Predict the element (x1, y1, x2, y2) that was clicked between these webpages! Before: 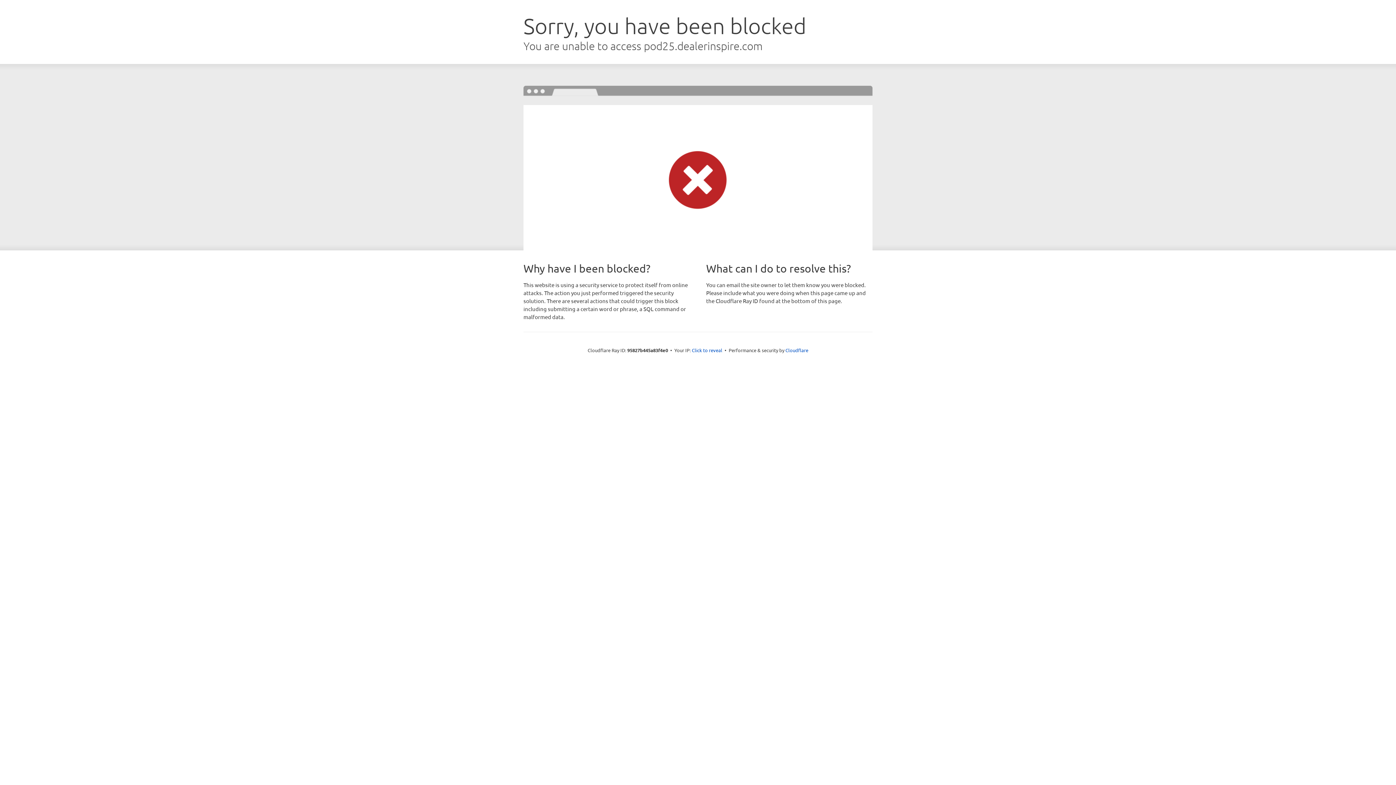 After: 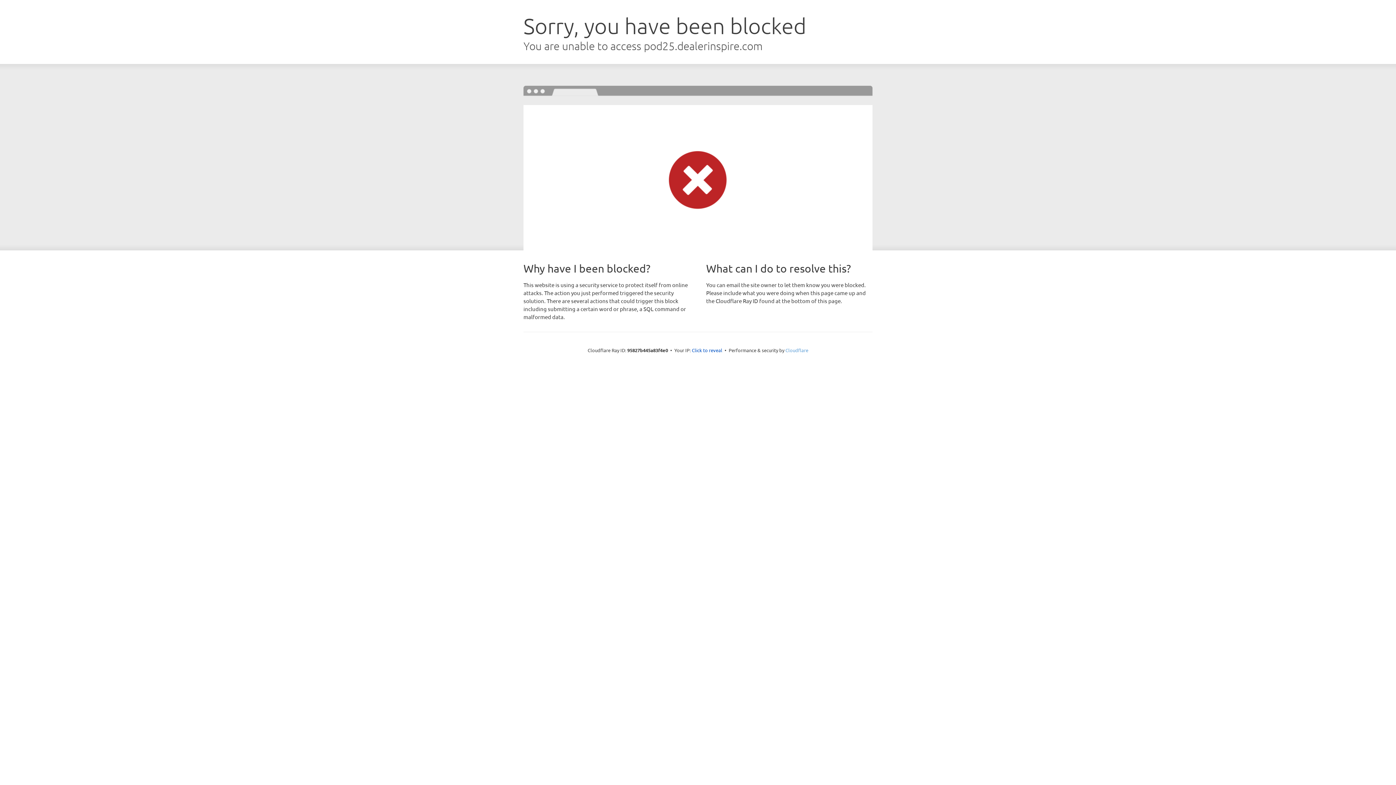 Action: bbox: (785, 347, 808, 353) label: Cloudflare